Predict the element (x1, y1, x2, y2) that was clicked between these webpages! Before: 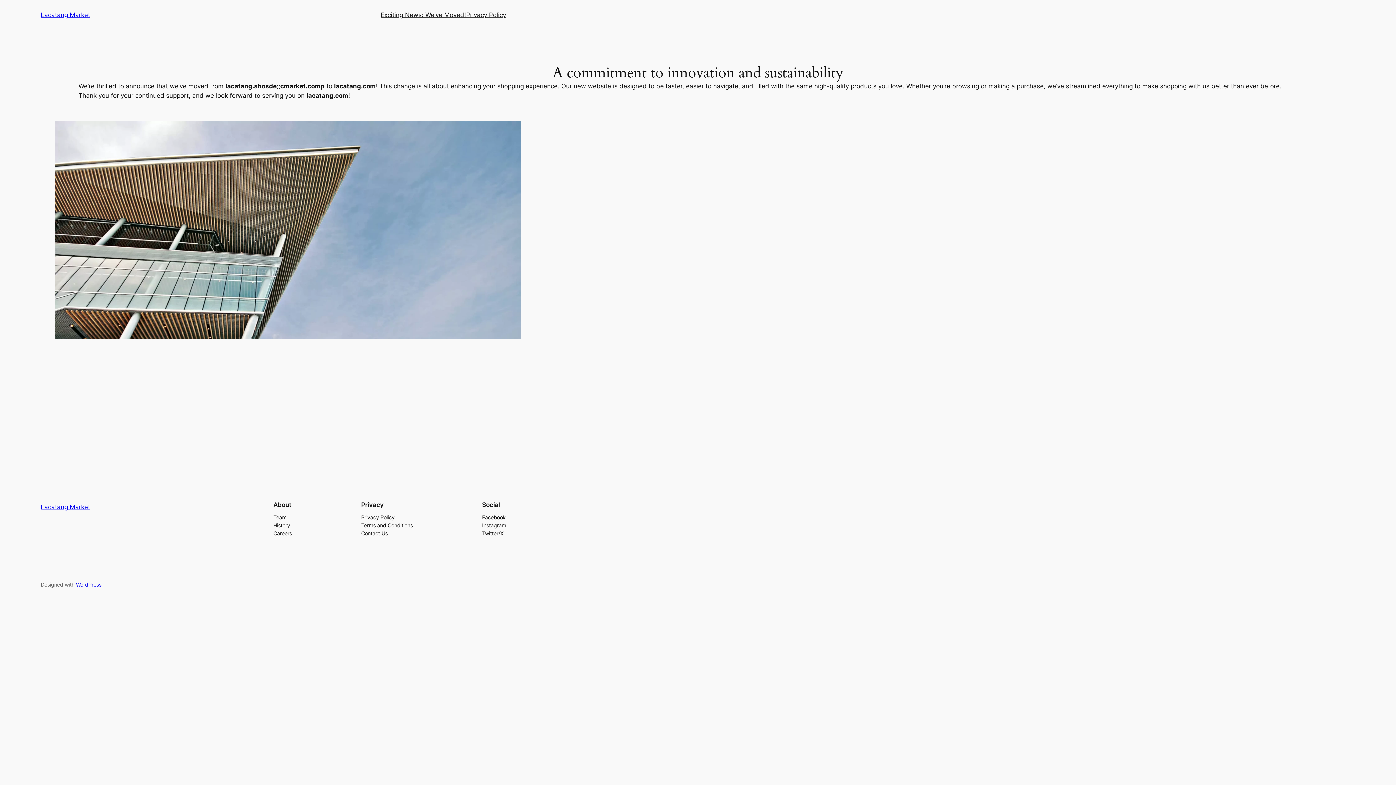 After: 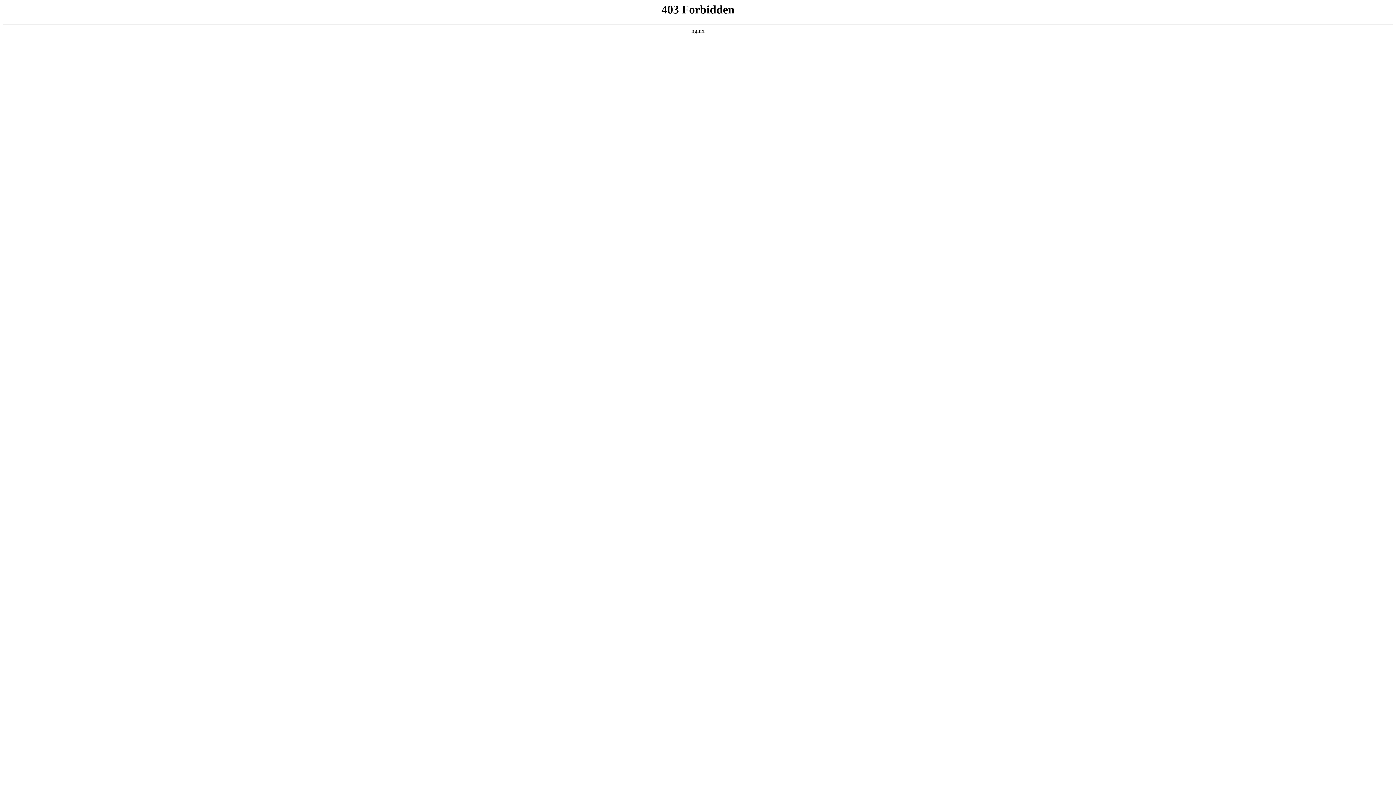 Action: label: WordPress bbox: (76, 581, 101, 587)